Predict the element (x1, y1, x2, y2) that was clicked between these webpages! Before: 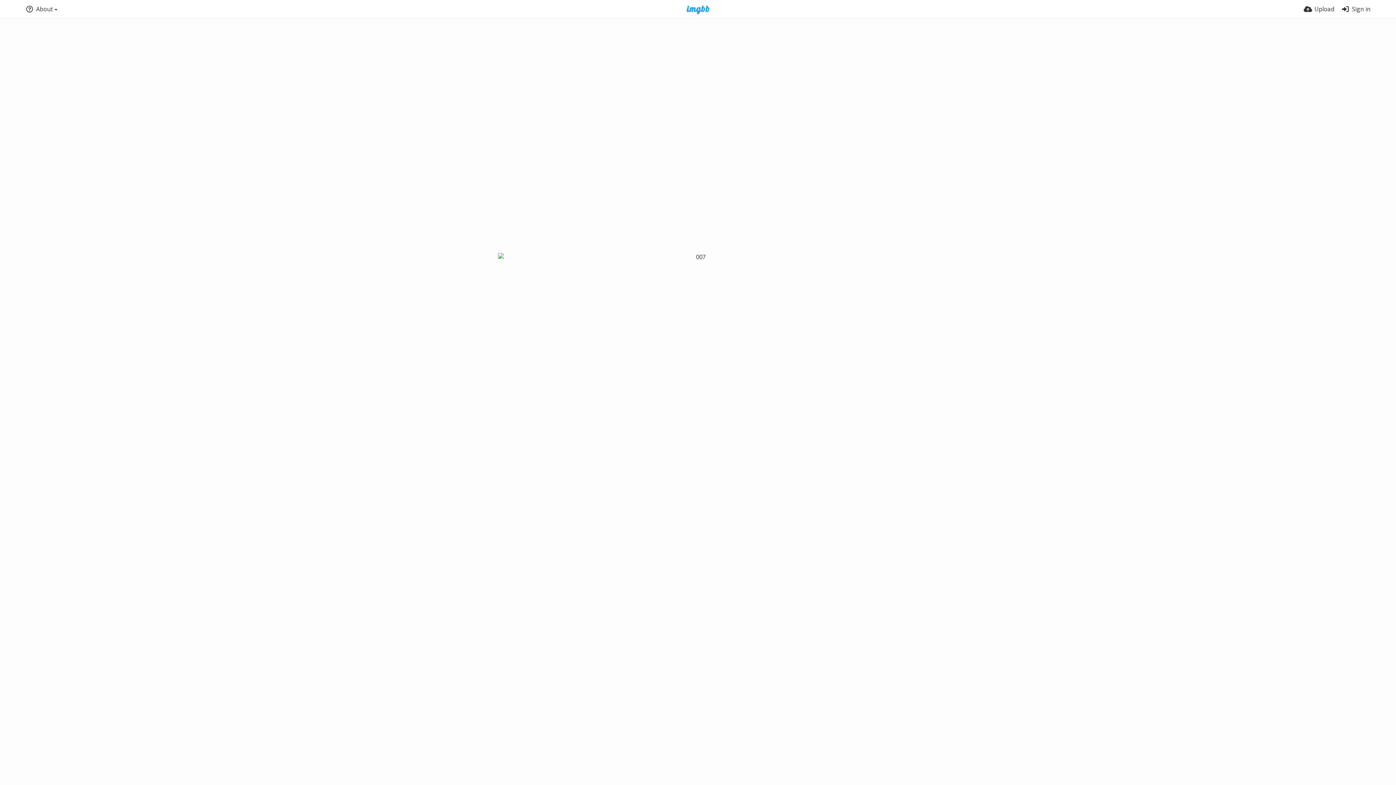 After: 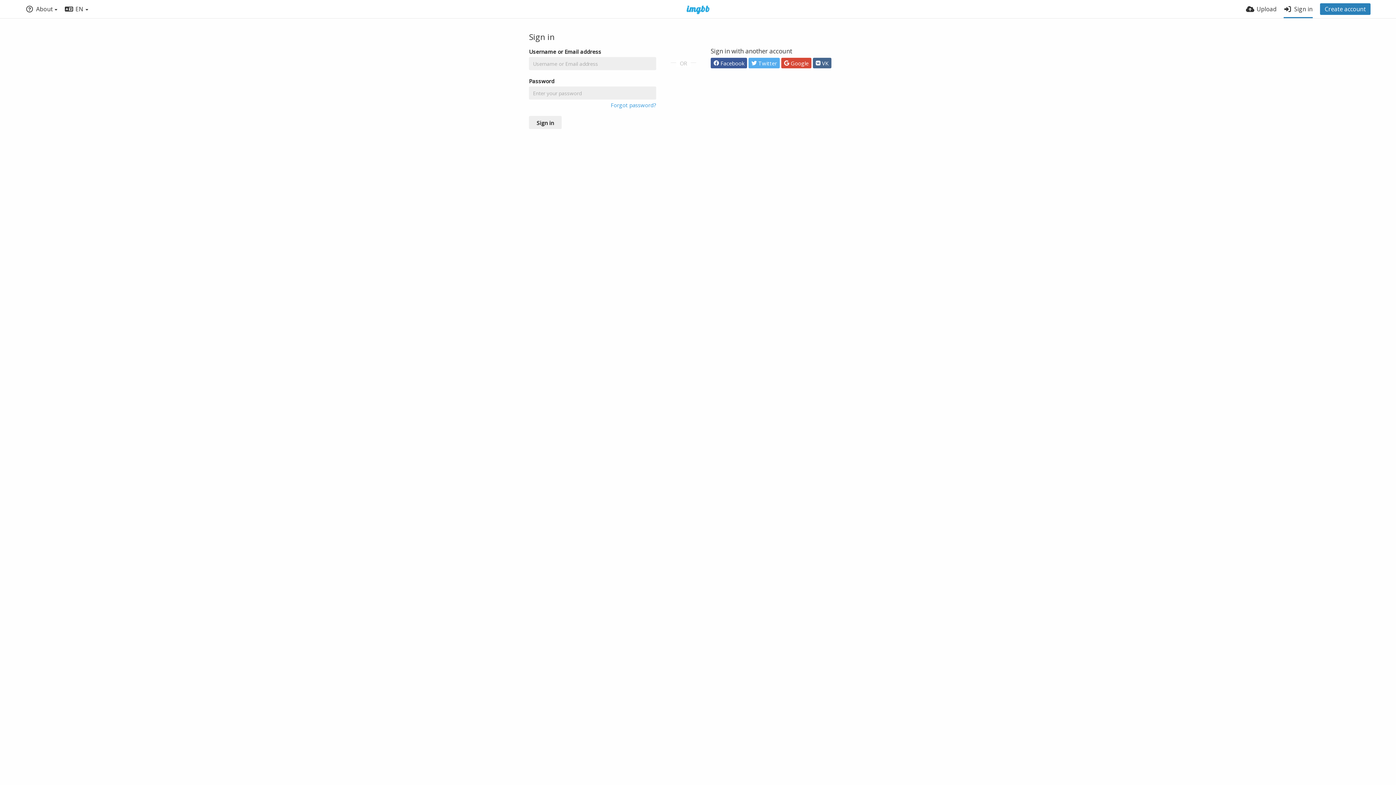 Action: bbox: (1341, 0, 1370, 18) label: Sign in